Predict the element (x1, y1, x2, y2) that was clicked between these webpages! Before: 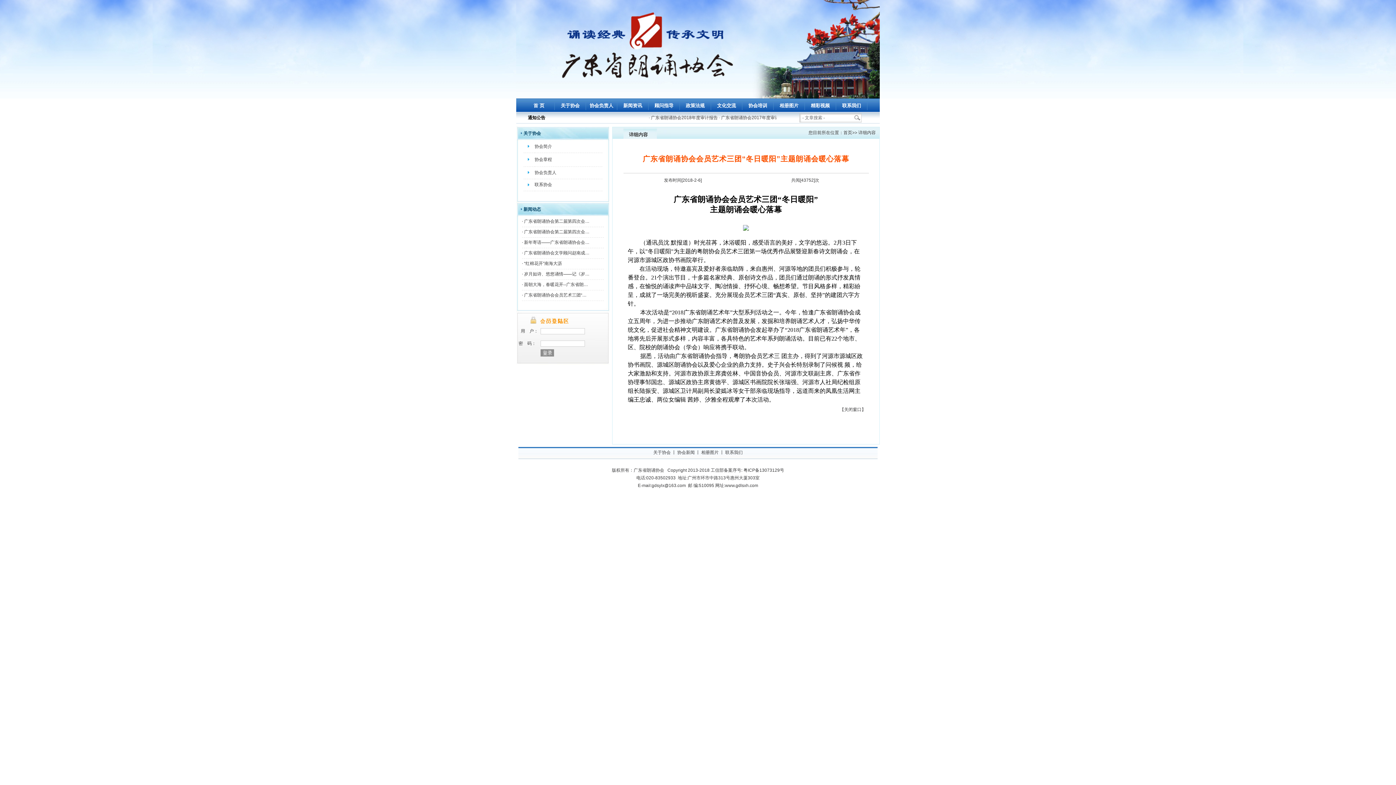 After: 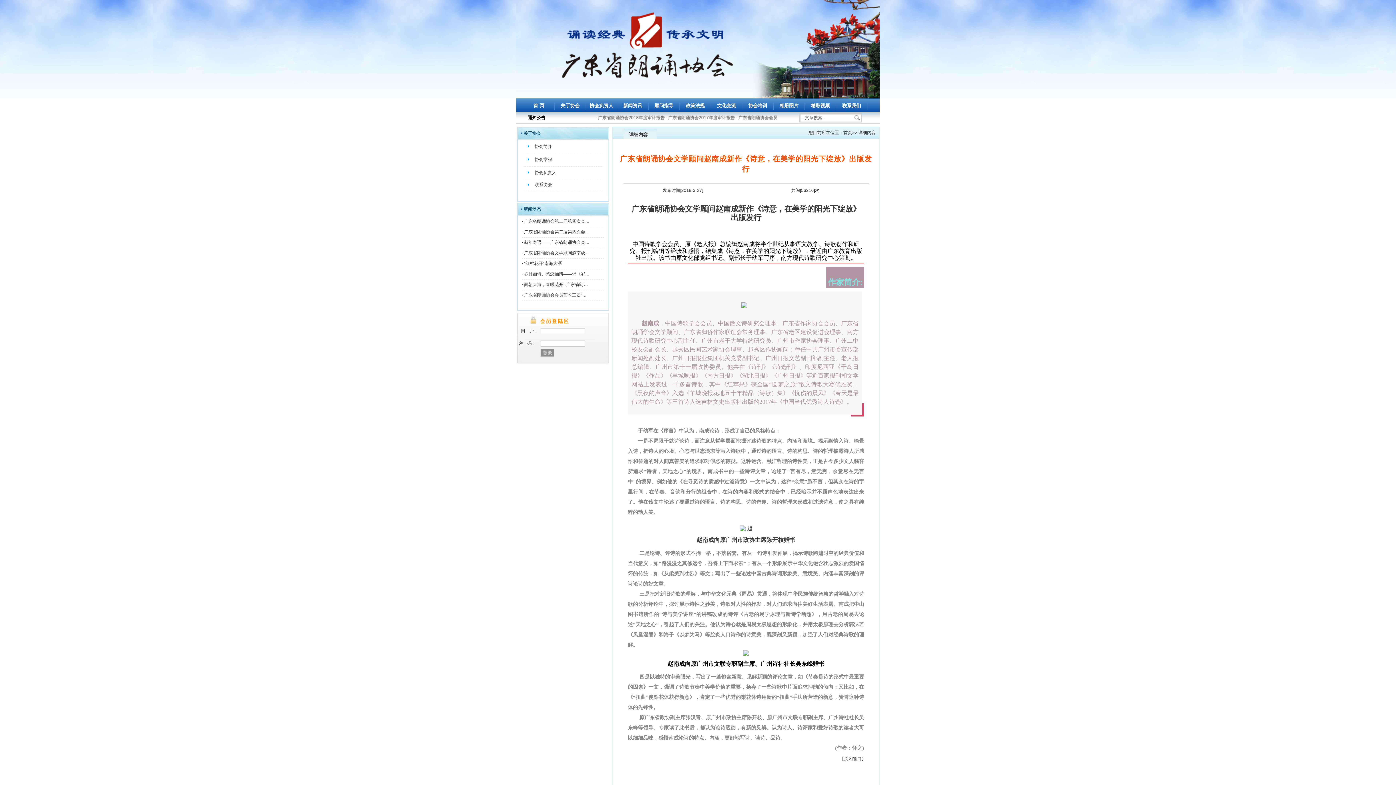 Action: bbox: (524, 250, 589, 255) label: 广东省朗诵协会文学顾问赵南成…